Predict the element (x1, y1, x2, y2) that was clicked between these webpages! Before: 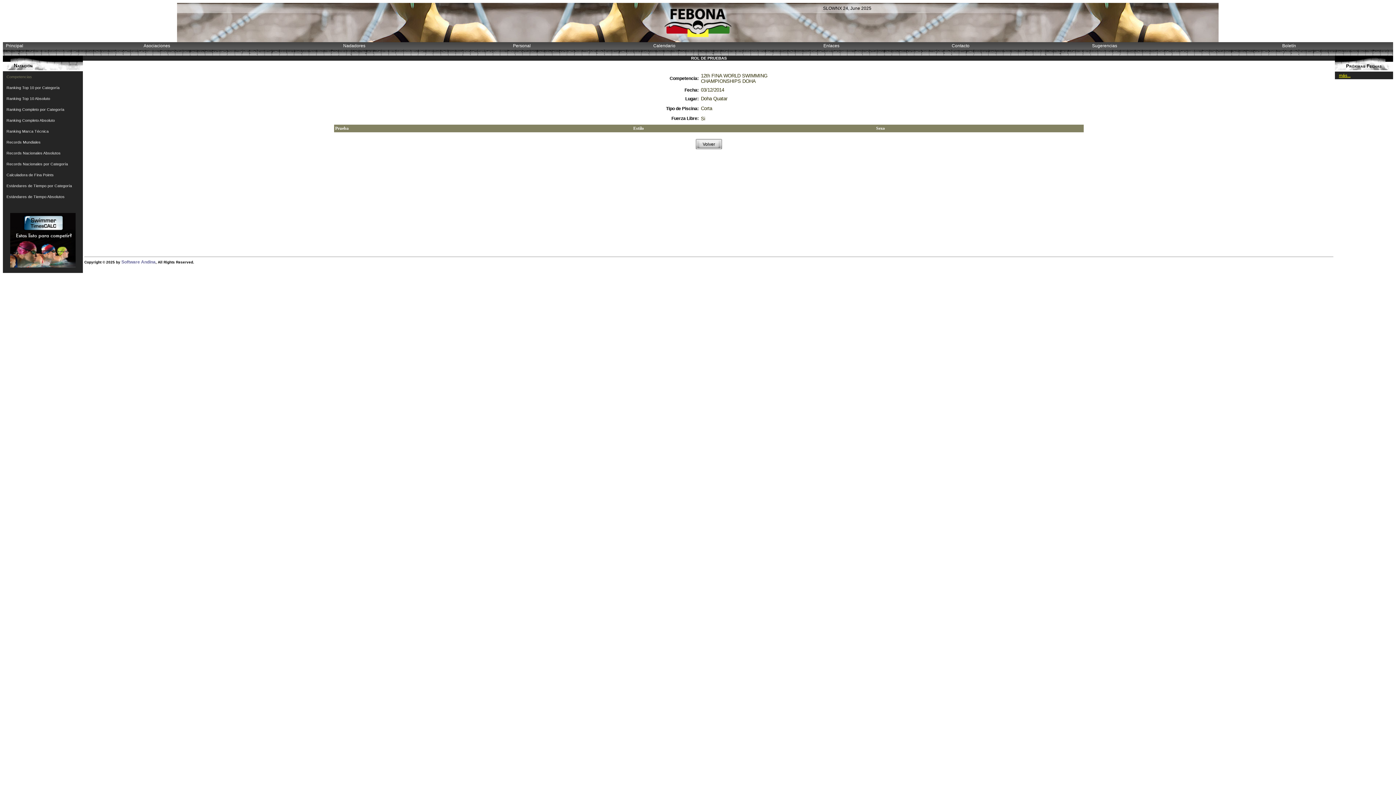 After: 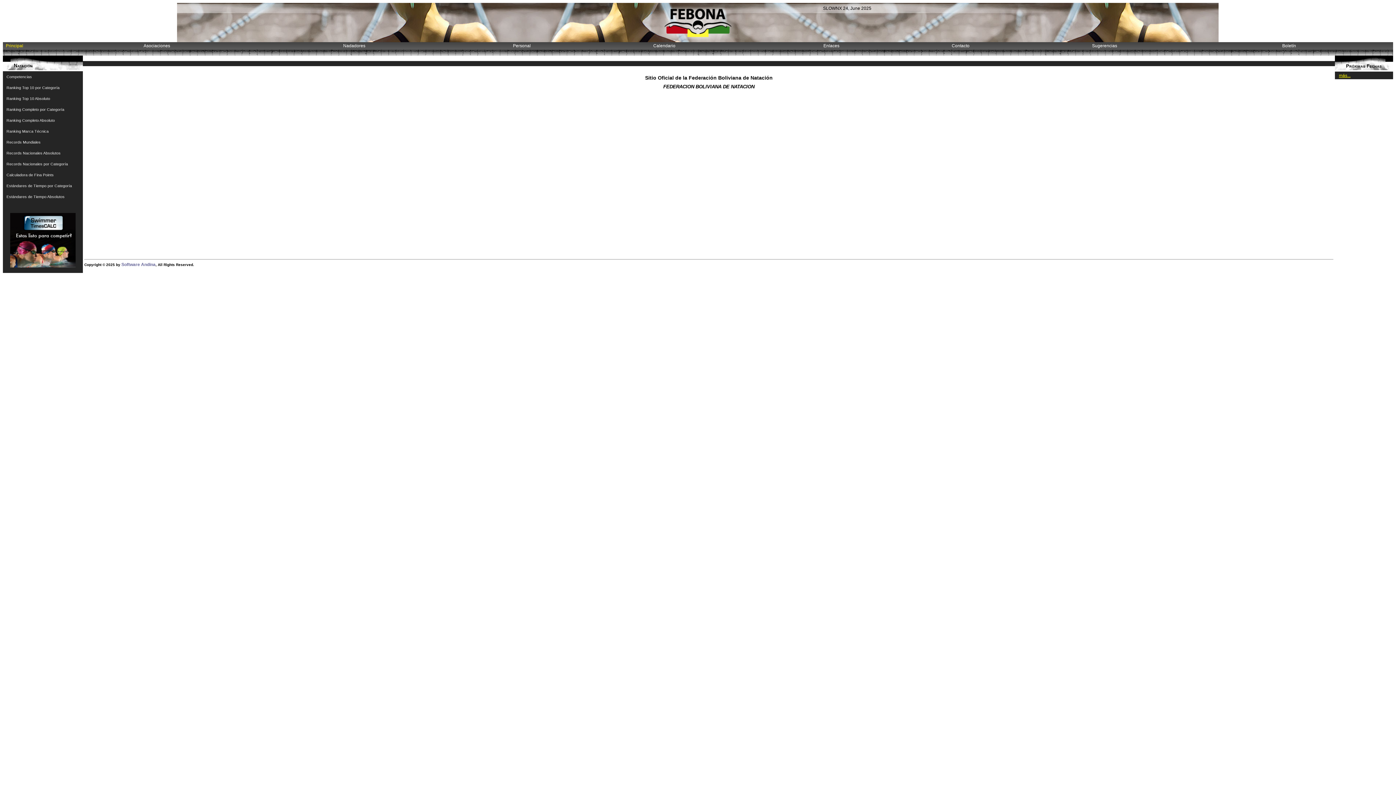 Action: label: Principal bbox: (2, 43, 23, 48)